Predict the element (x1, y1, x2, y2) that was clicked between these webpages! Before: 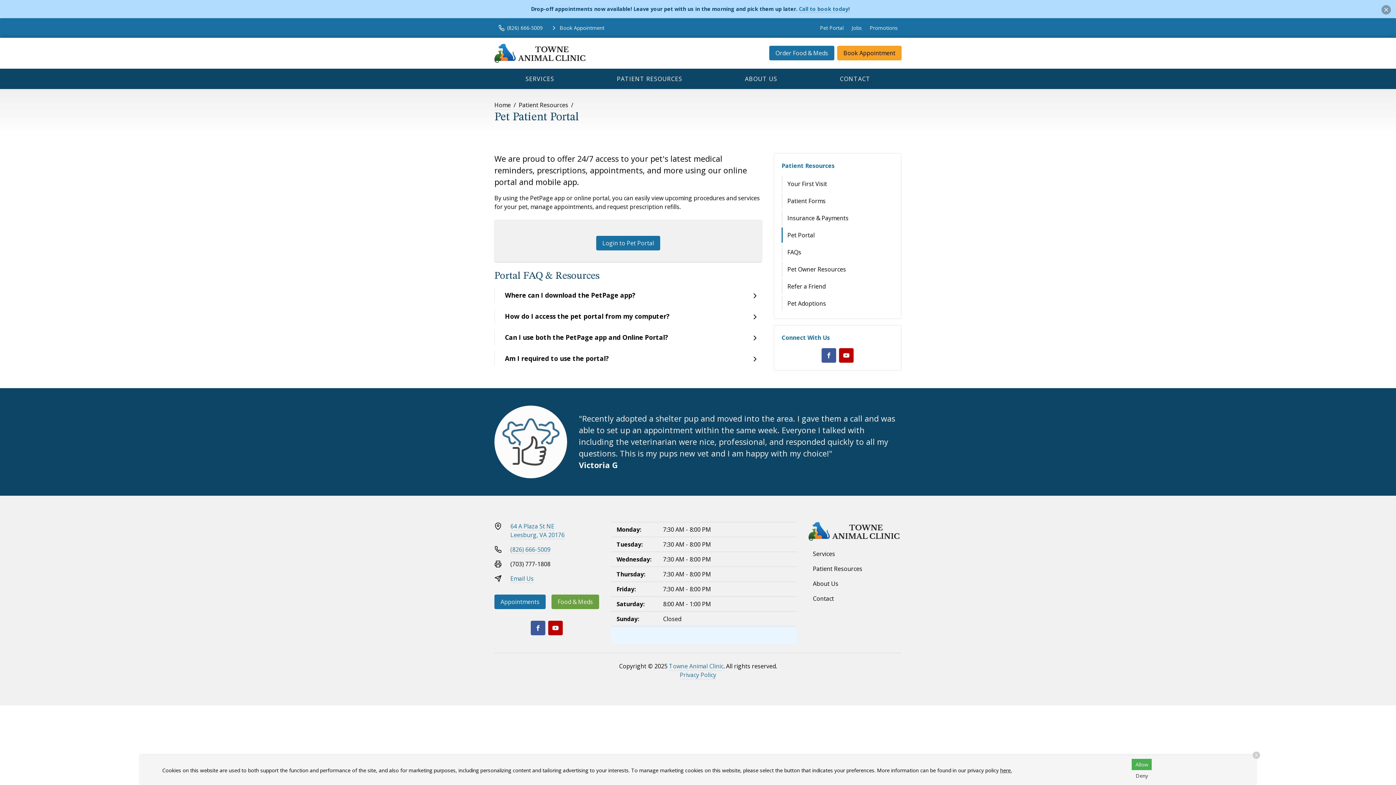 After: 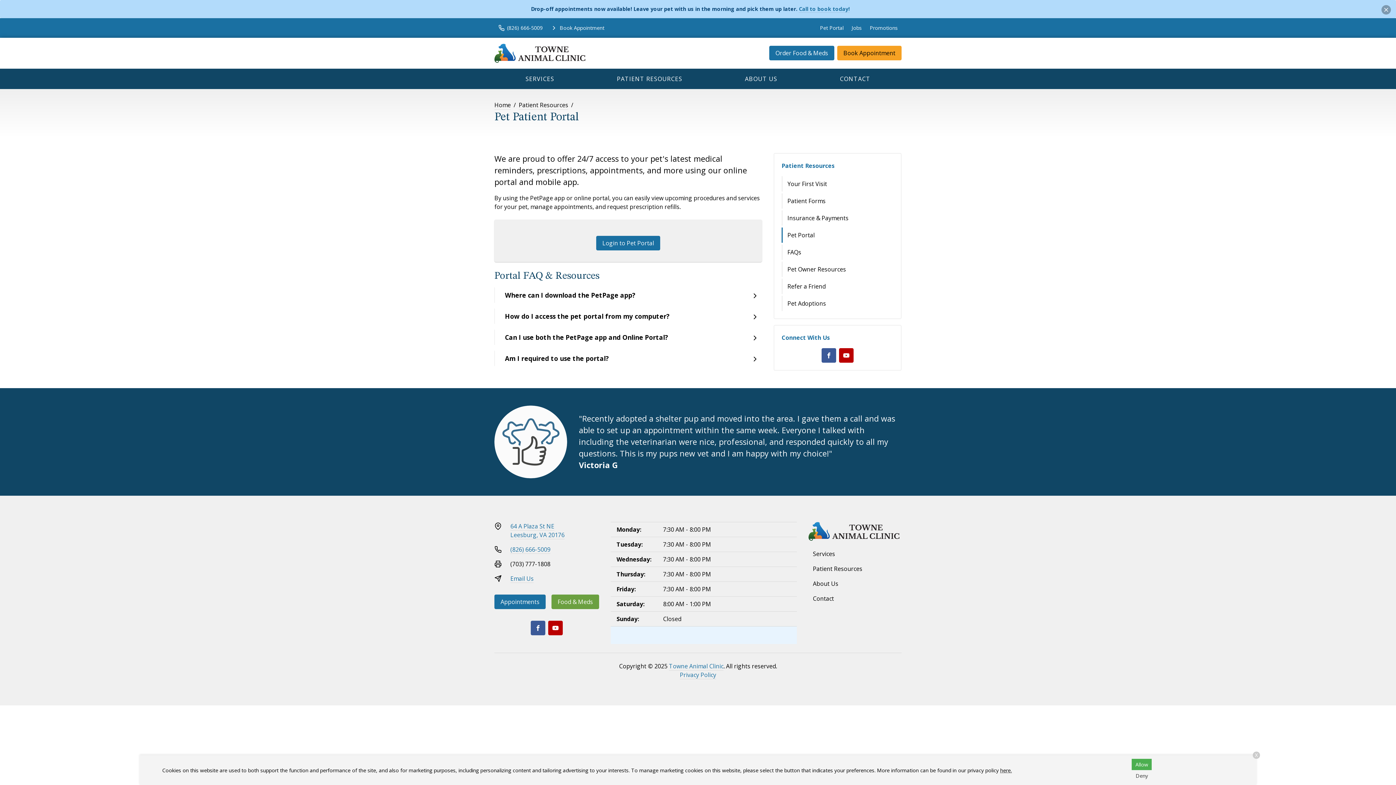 Action: label: Pet Portal bbox: (782, 227, 893, 242)